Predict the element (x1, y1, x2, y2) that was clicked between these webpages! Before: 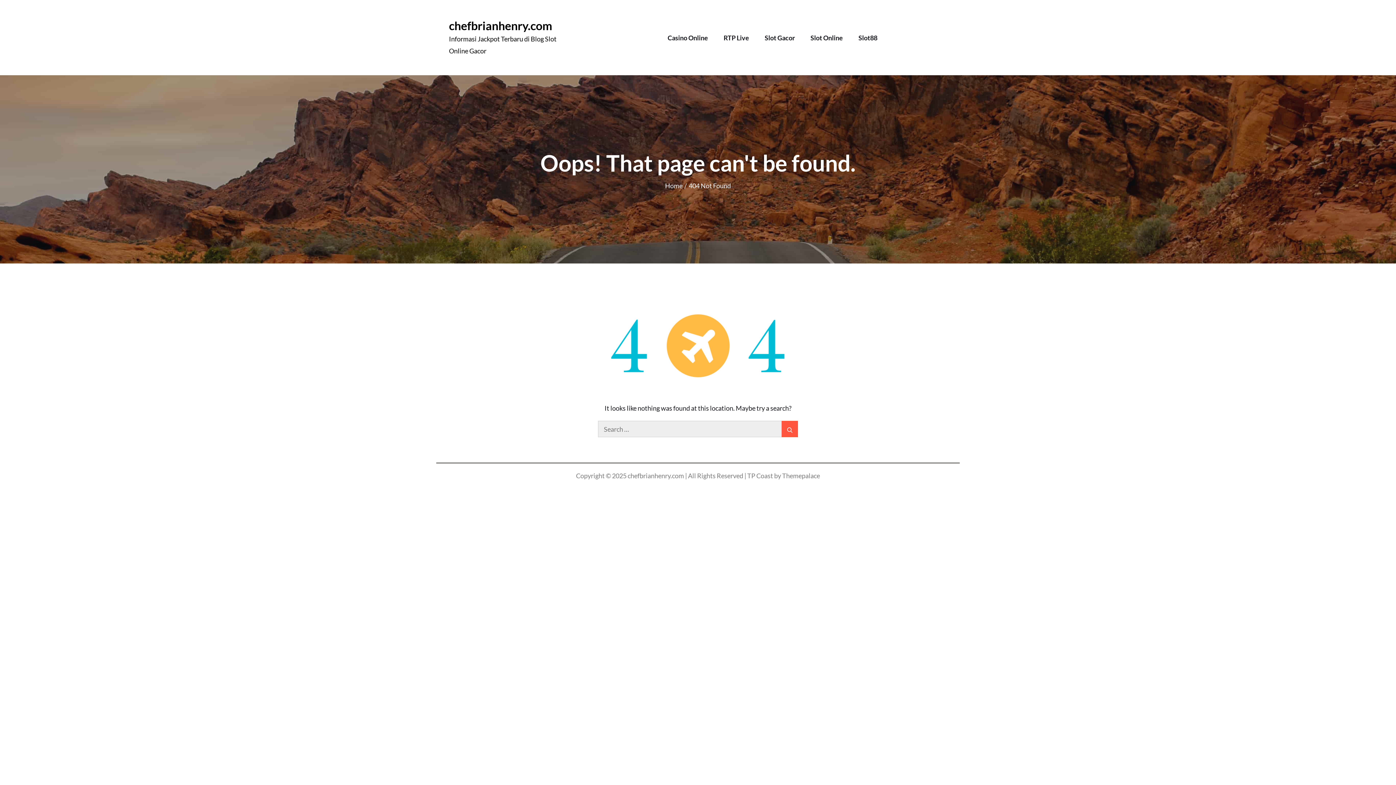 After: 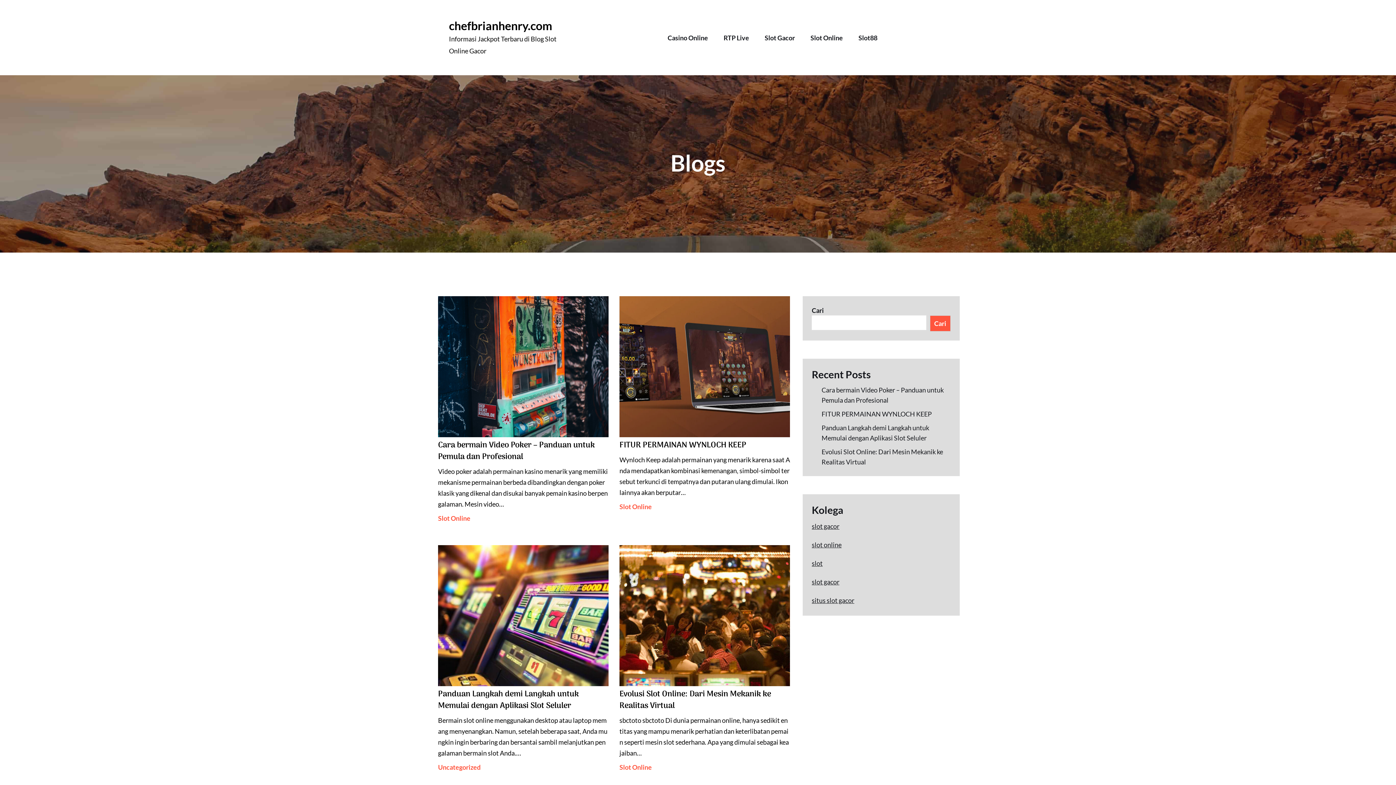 Action: label: chefbrianhenry.com bbox: (627, 472, 684, 480)